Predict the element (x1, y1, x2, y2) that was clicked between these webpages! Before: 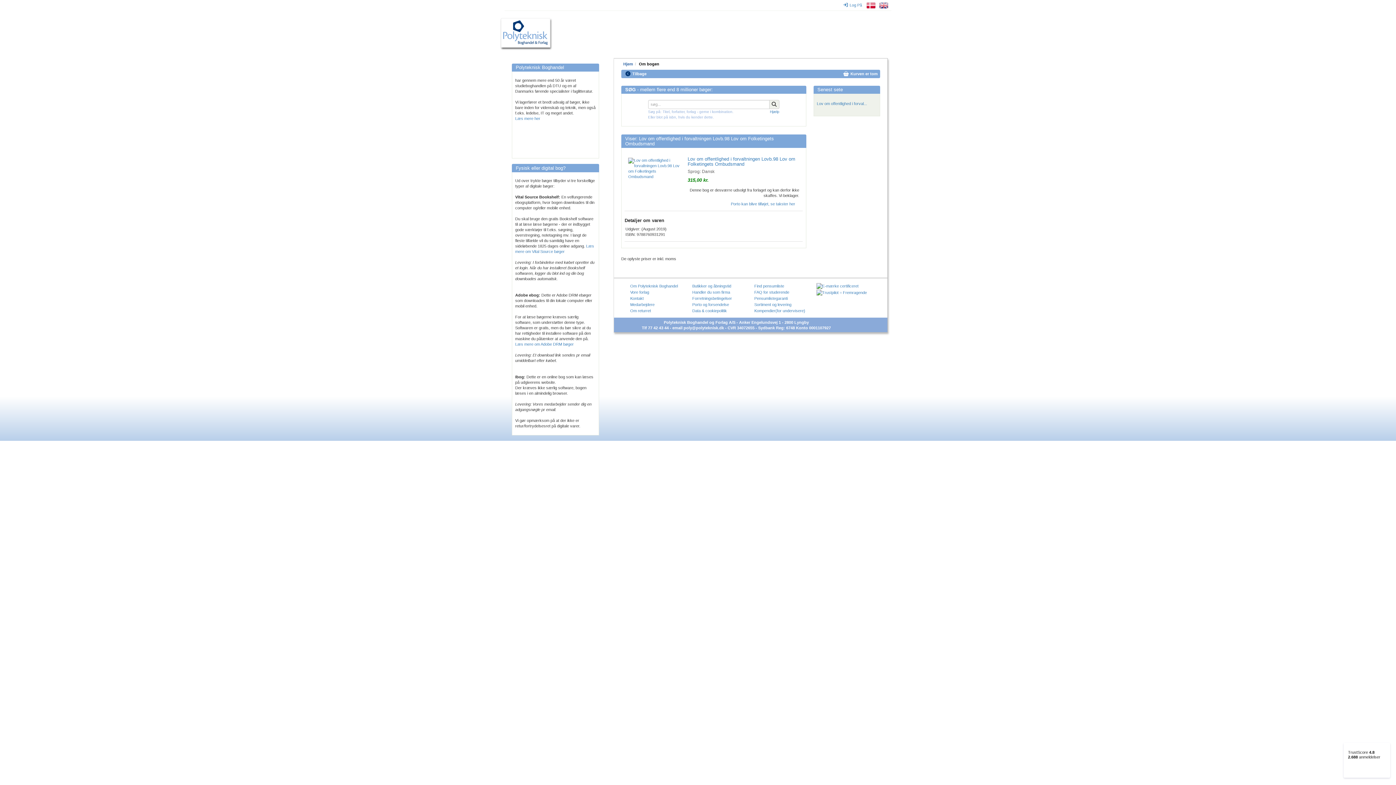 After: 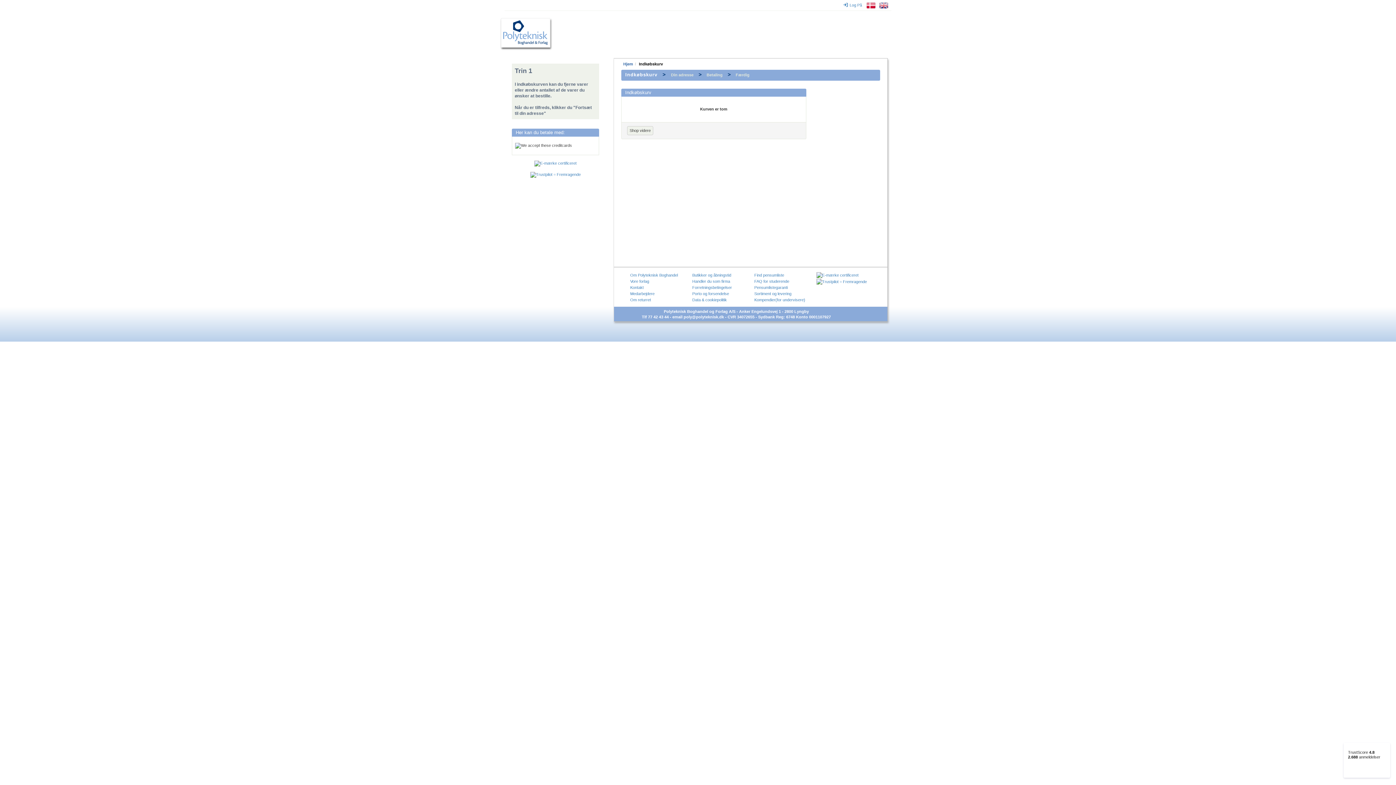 Action: label: Kurven er tom bbox: (839, 70, 879, 77)